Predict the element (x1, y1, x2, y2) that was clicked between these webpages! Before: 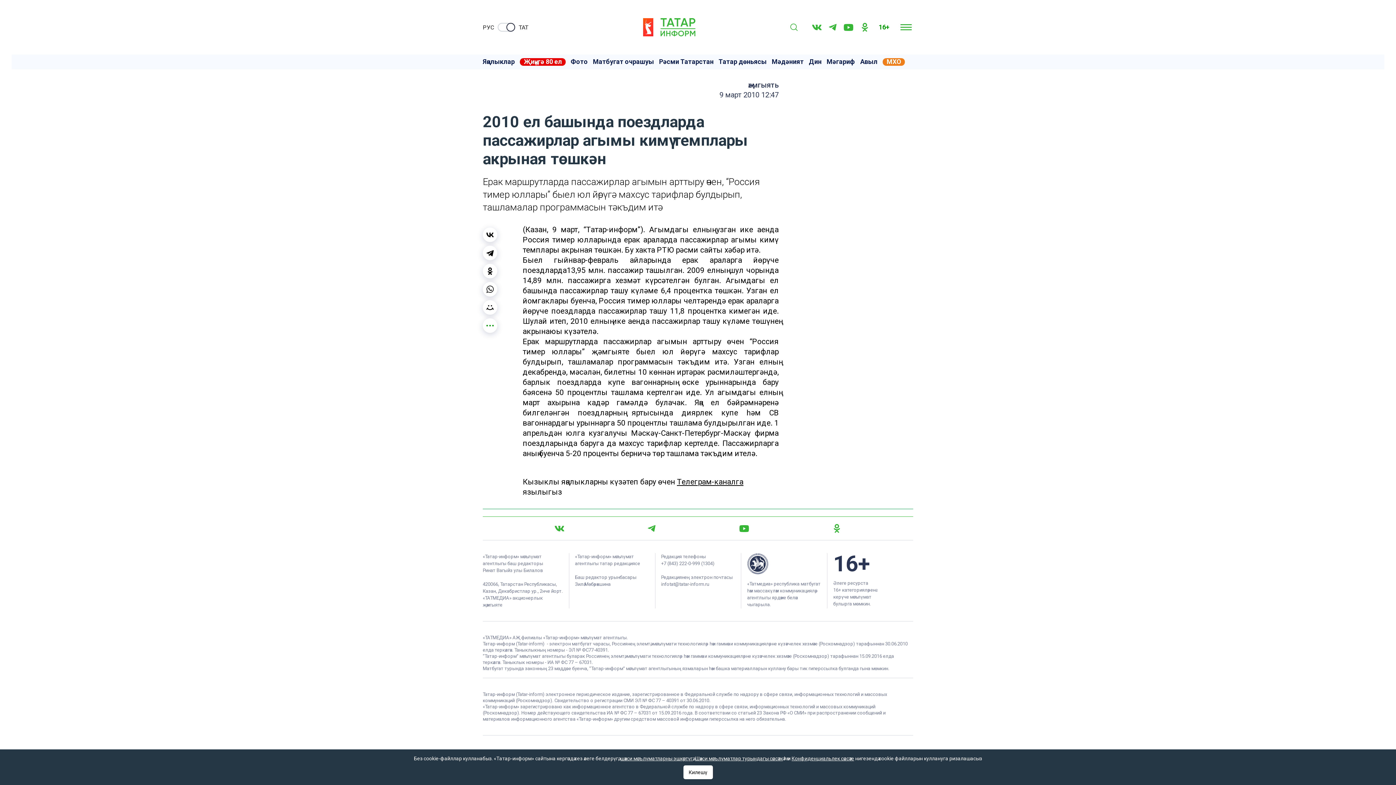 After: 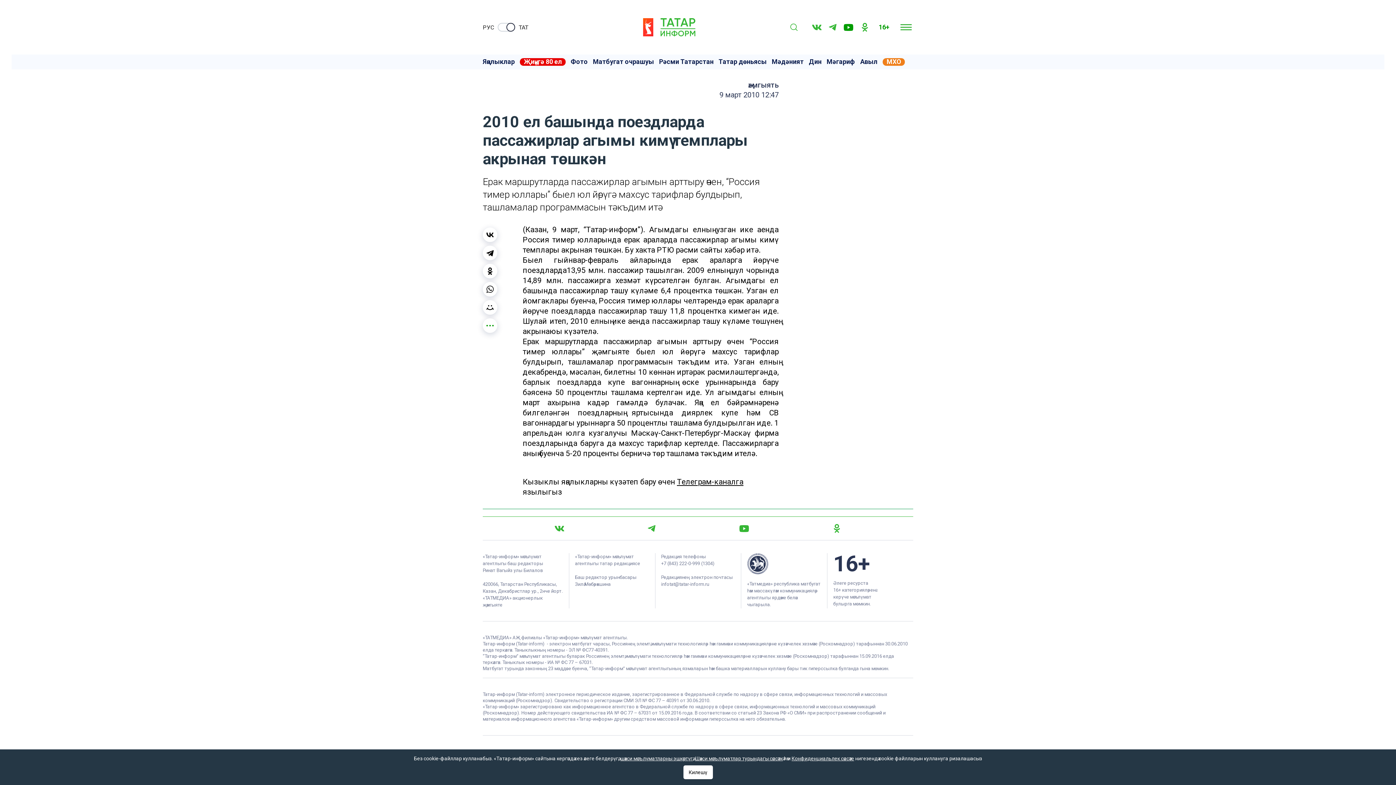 Action: bbox: (840, 20, 857, 34)